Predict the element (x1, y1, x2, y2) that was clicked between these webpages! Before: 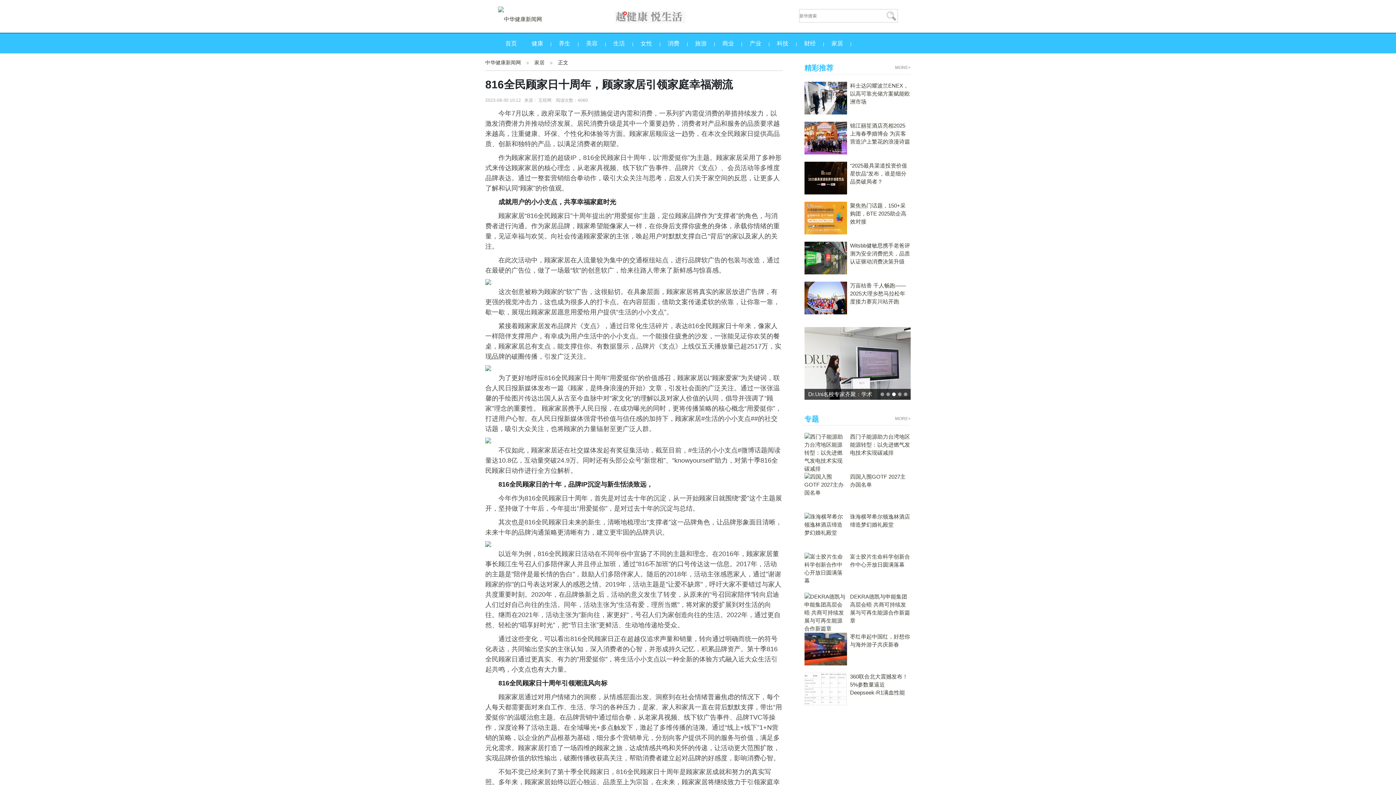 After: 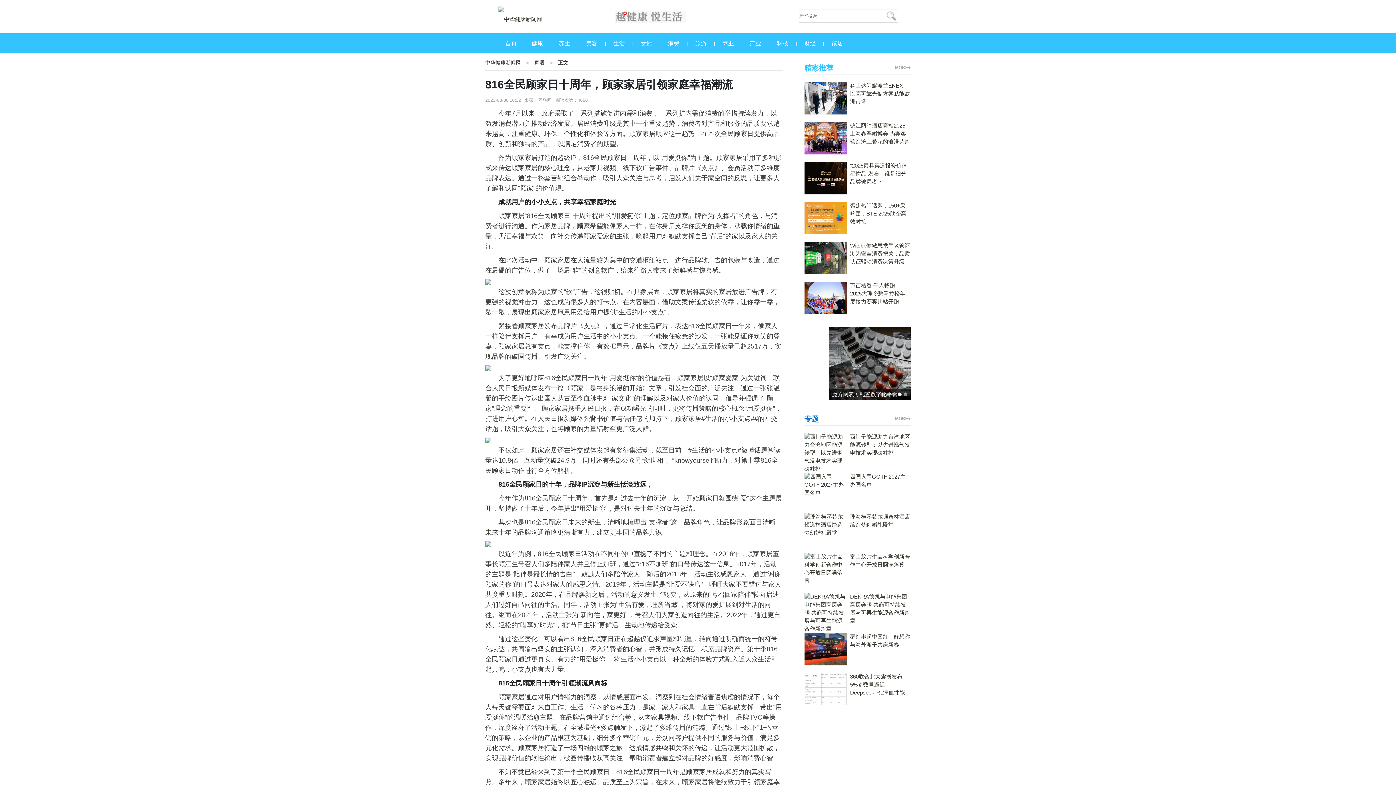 Action: bbox: (804, 415, 819, 423) label: 专题
MORE+